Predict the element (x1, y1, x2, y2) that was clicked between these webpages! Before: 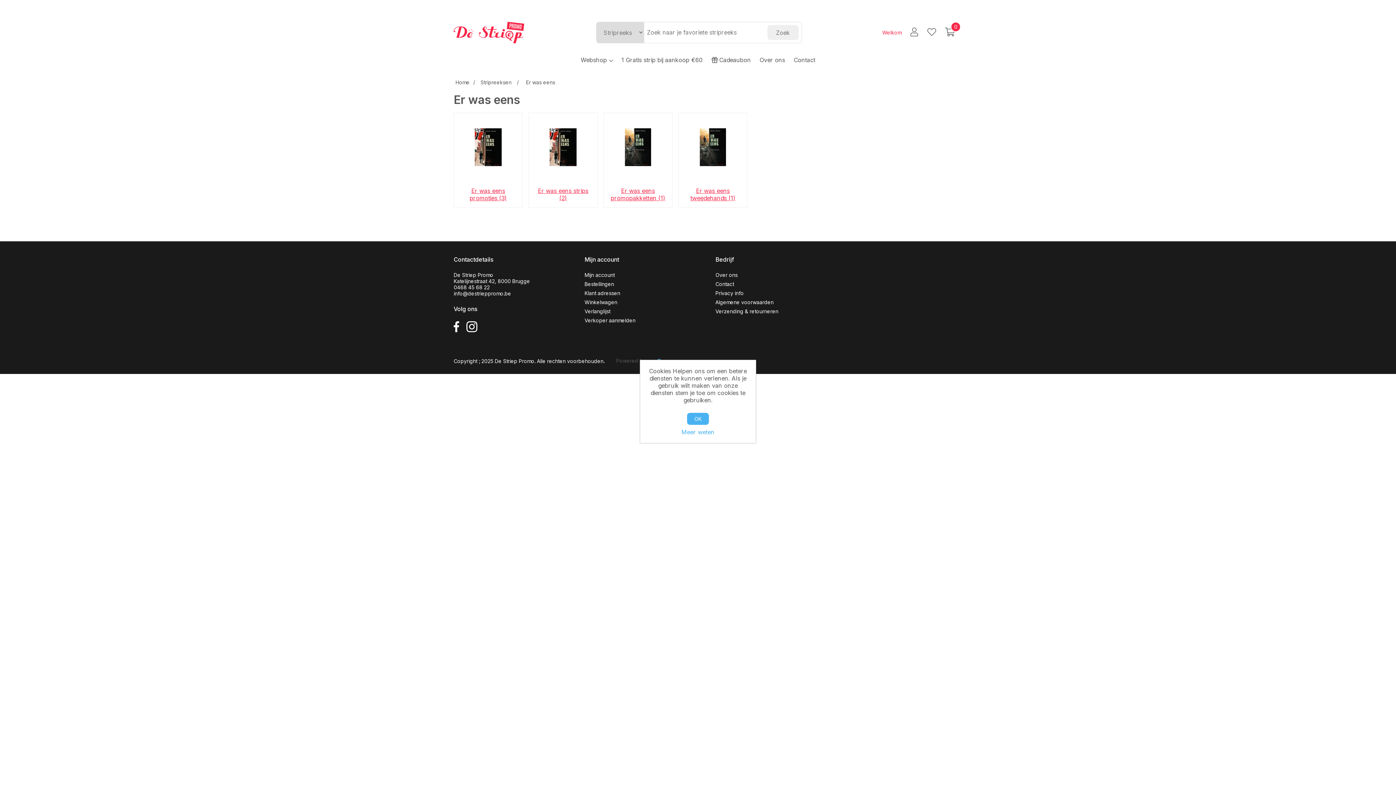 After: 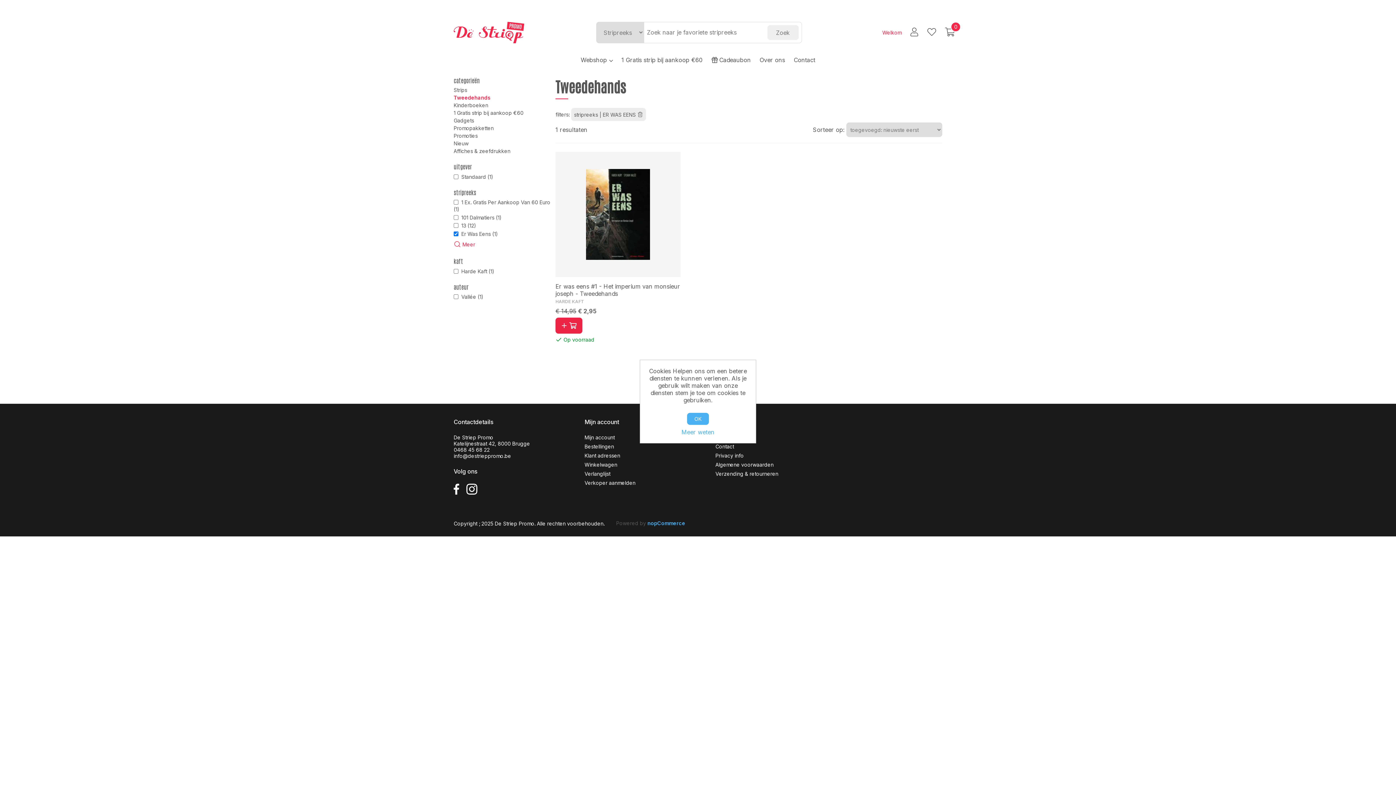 Action: bbox: (678, 112, 747, 208) label: Er was eens tweedehands (1)